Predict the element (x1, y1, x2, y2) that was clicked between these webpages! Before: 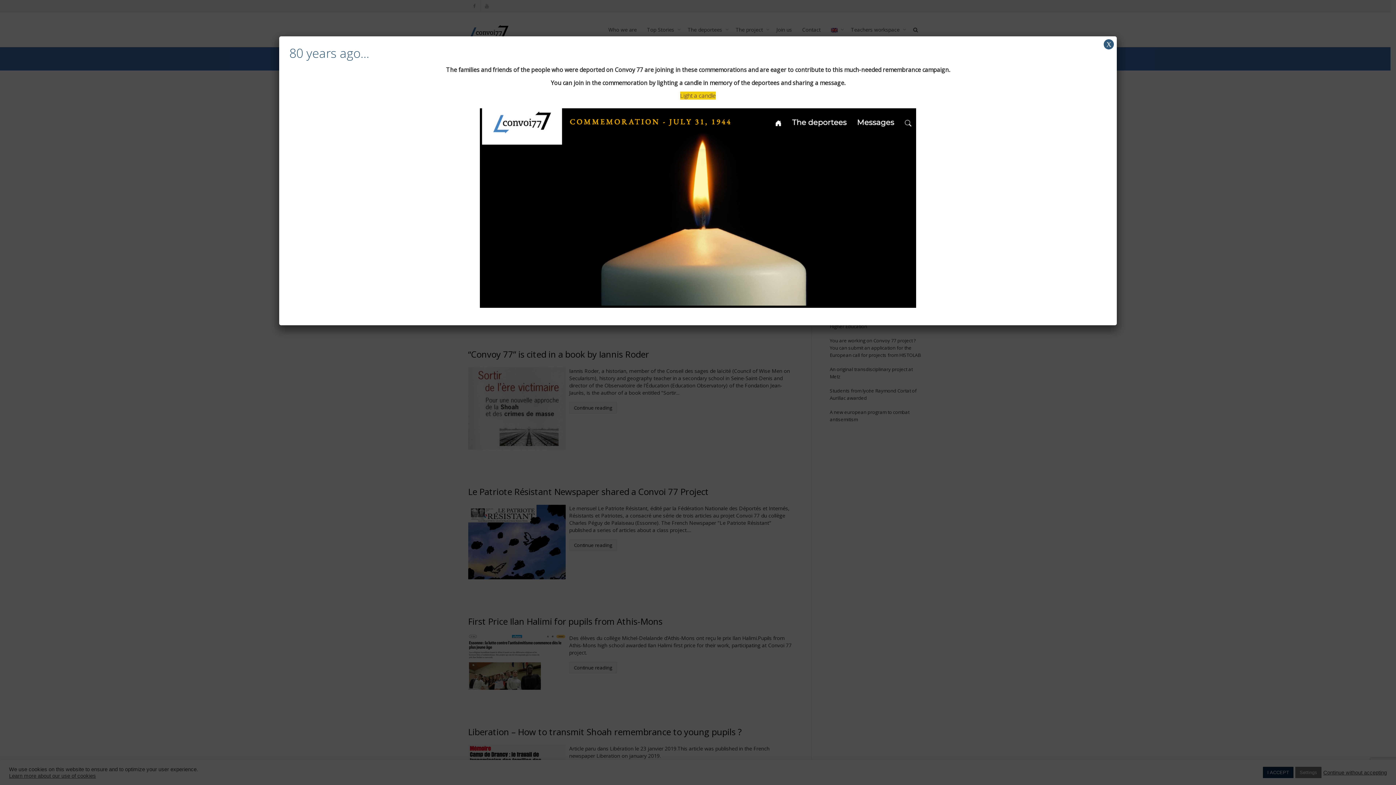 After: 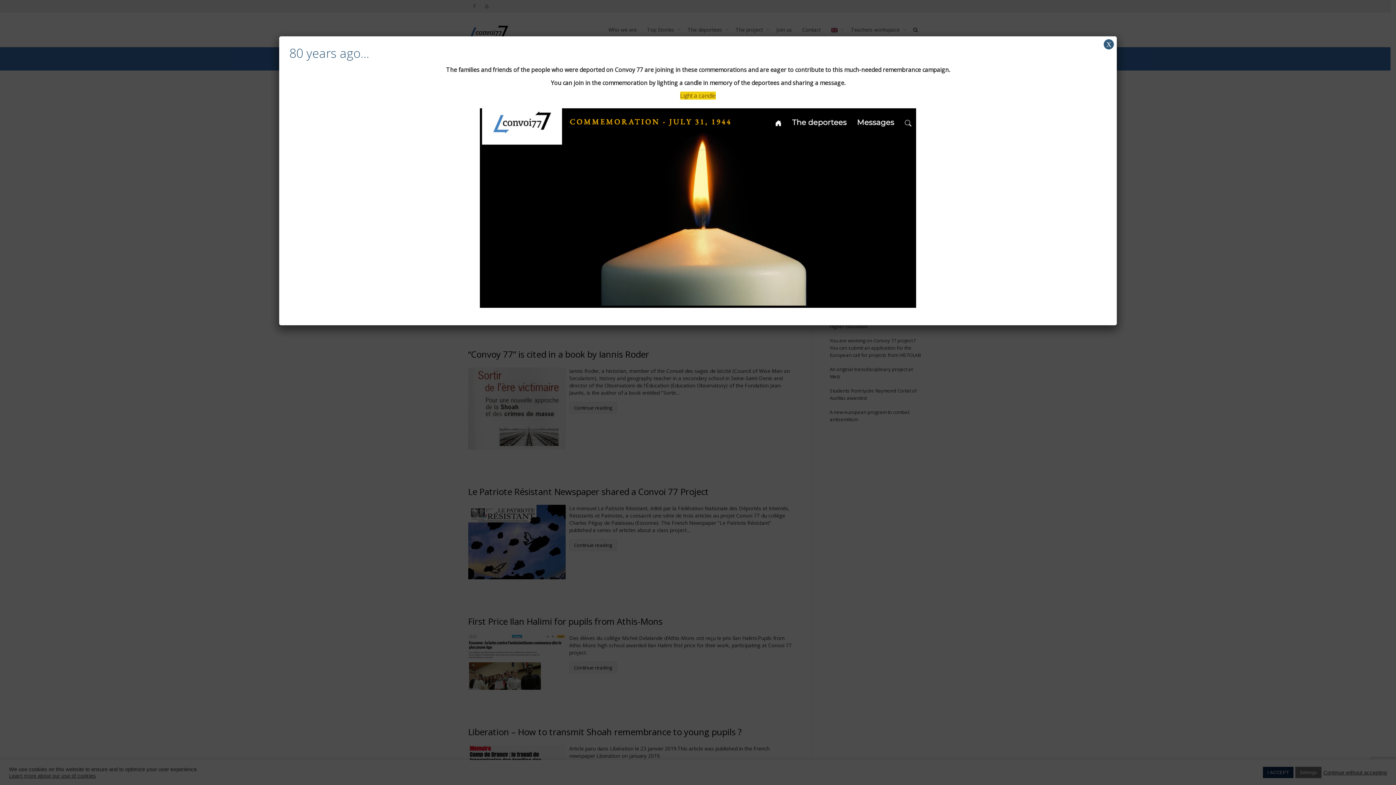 Action: label: Light a candle bbox: (680, 91, 716, 99)